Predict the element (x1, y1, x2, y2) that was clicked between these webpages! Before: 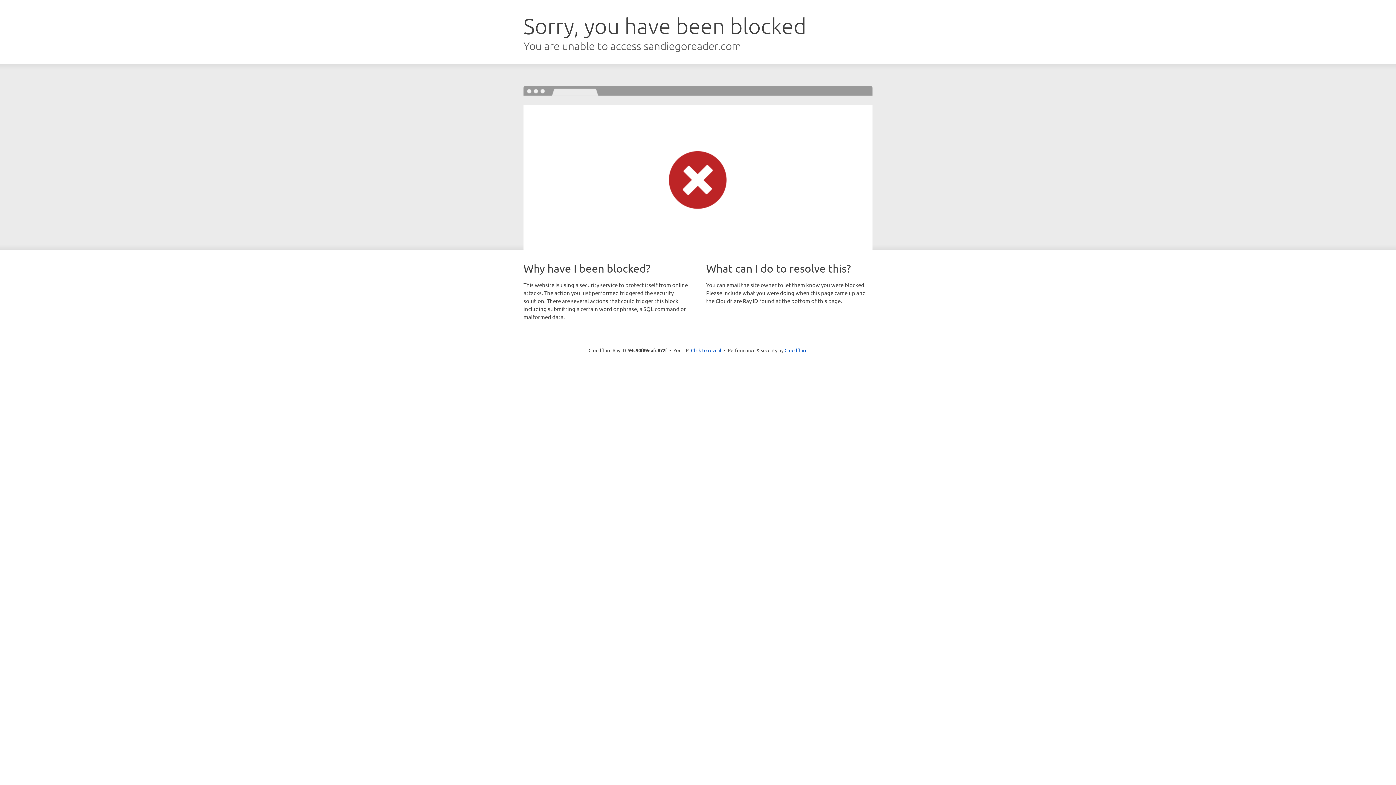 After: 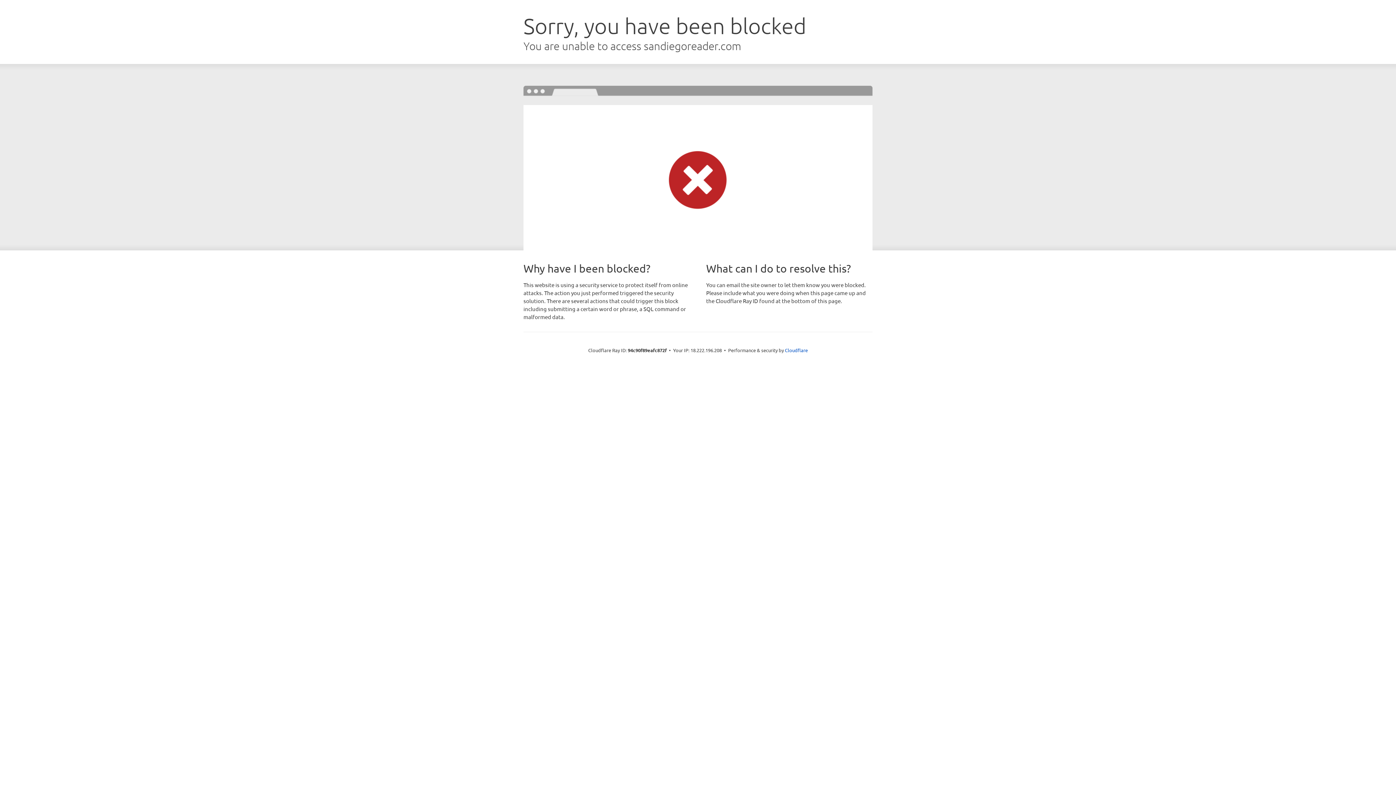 Action: bbox: (691, 346, 721, 353) label: Click to reveal